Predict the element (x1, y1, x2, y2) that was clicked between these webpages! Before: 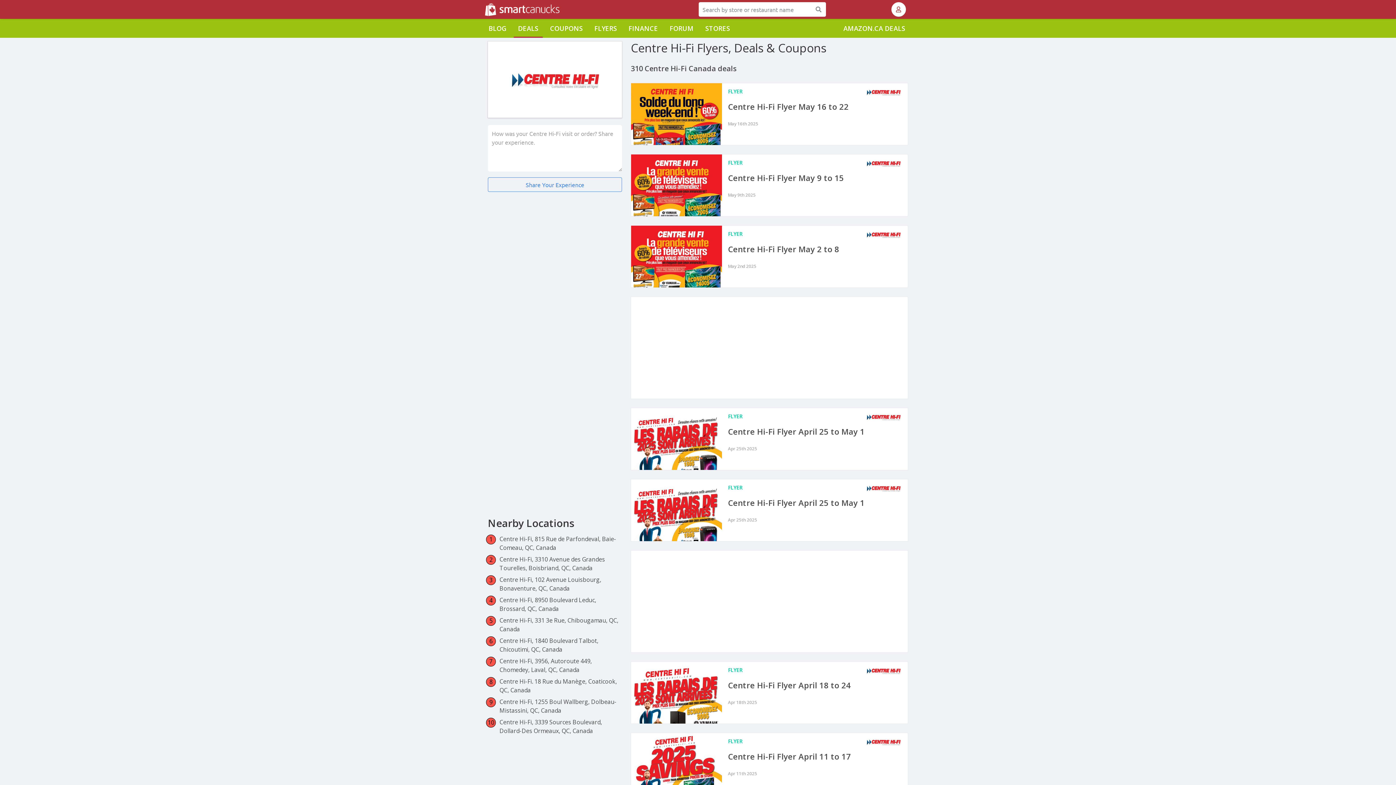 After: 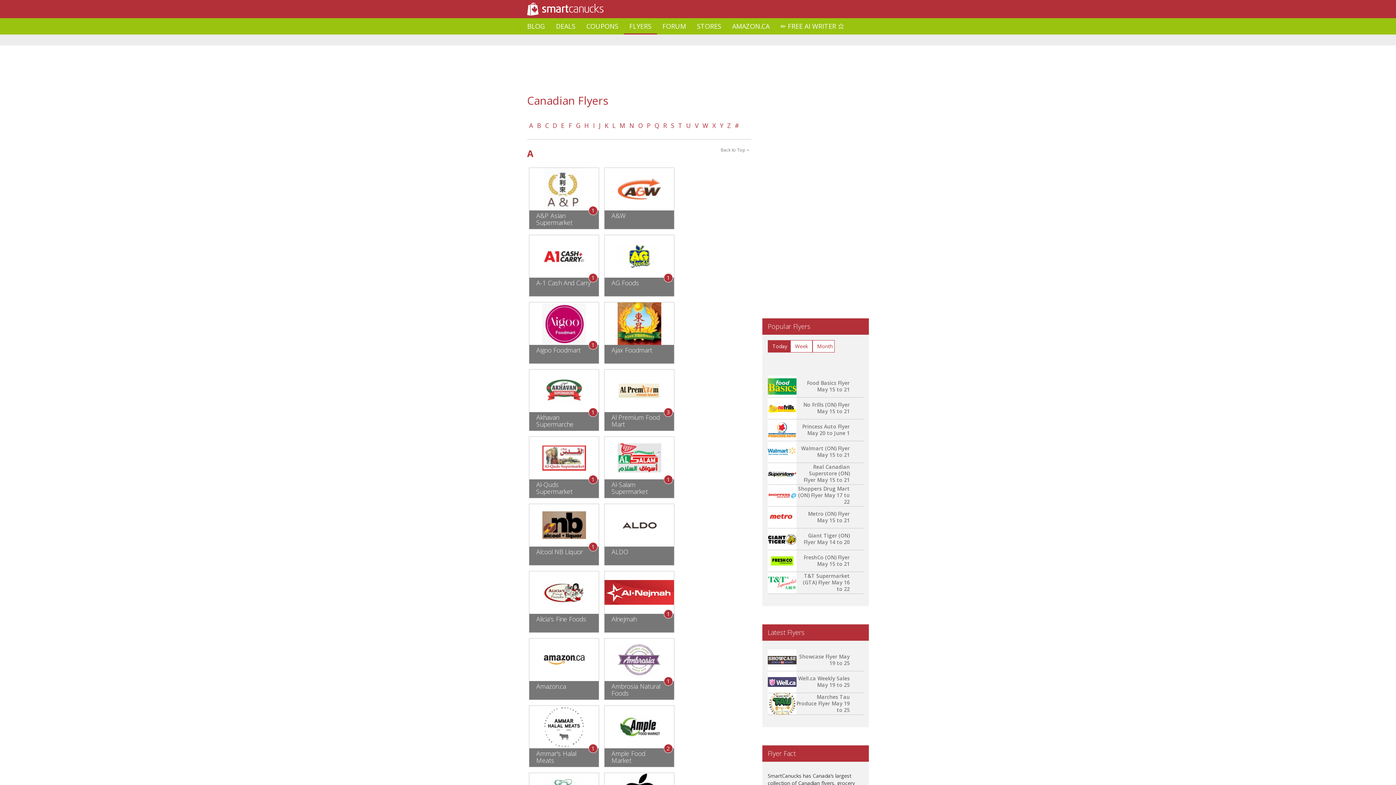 Action: label: FLYERS bbox: (590, 18, 621, 37)